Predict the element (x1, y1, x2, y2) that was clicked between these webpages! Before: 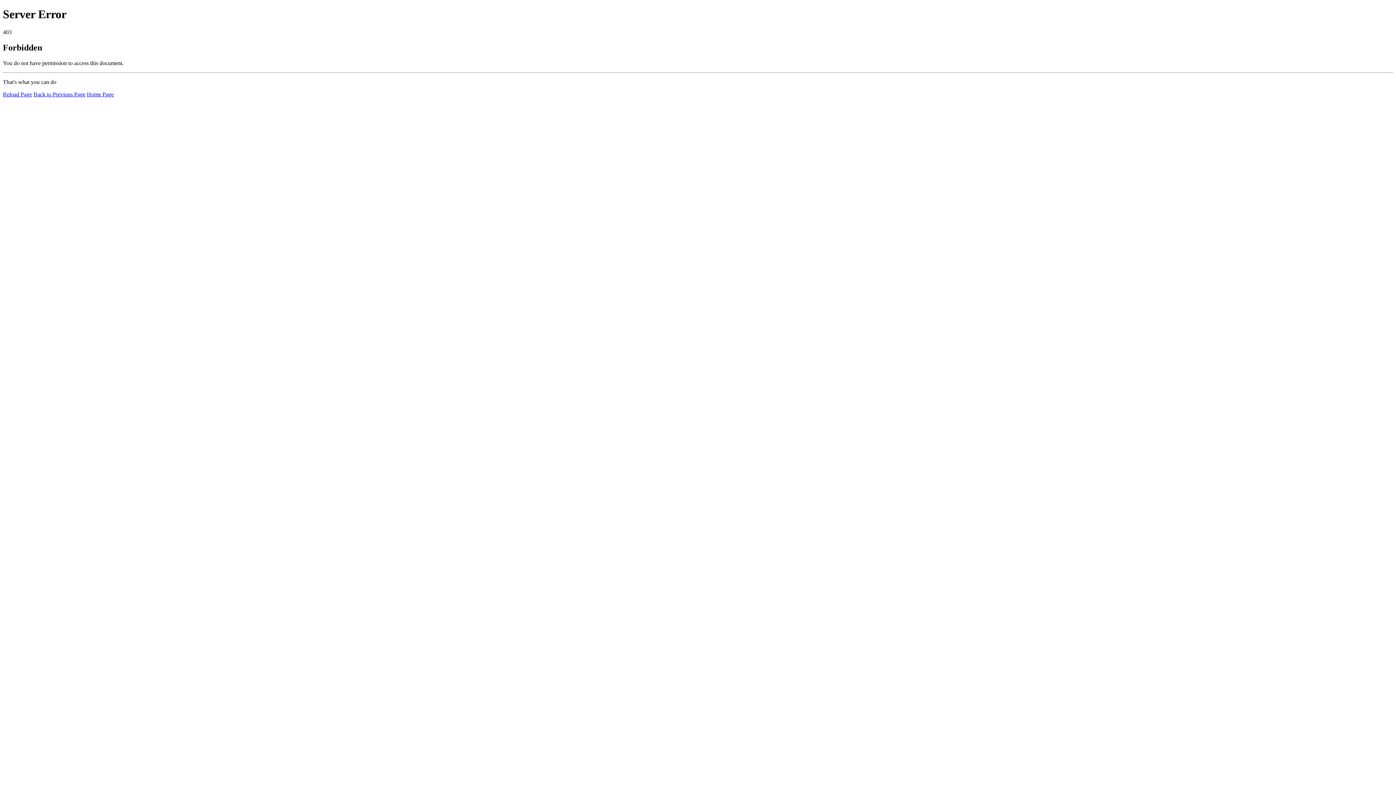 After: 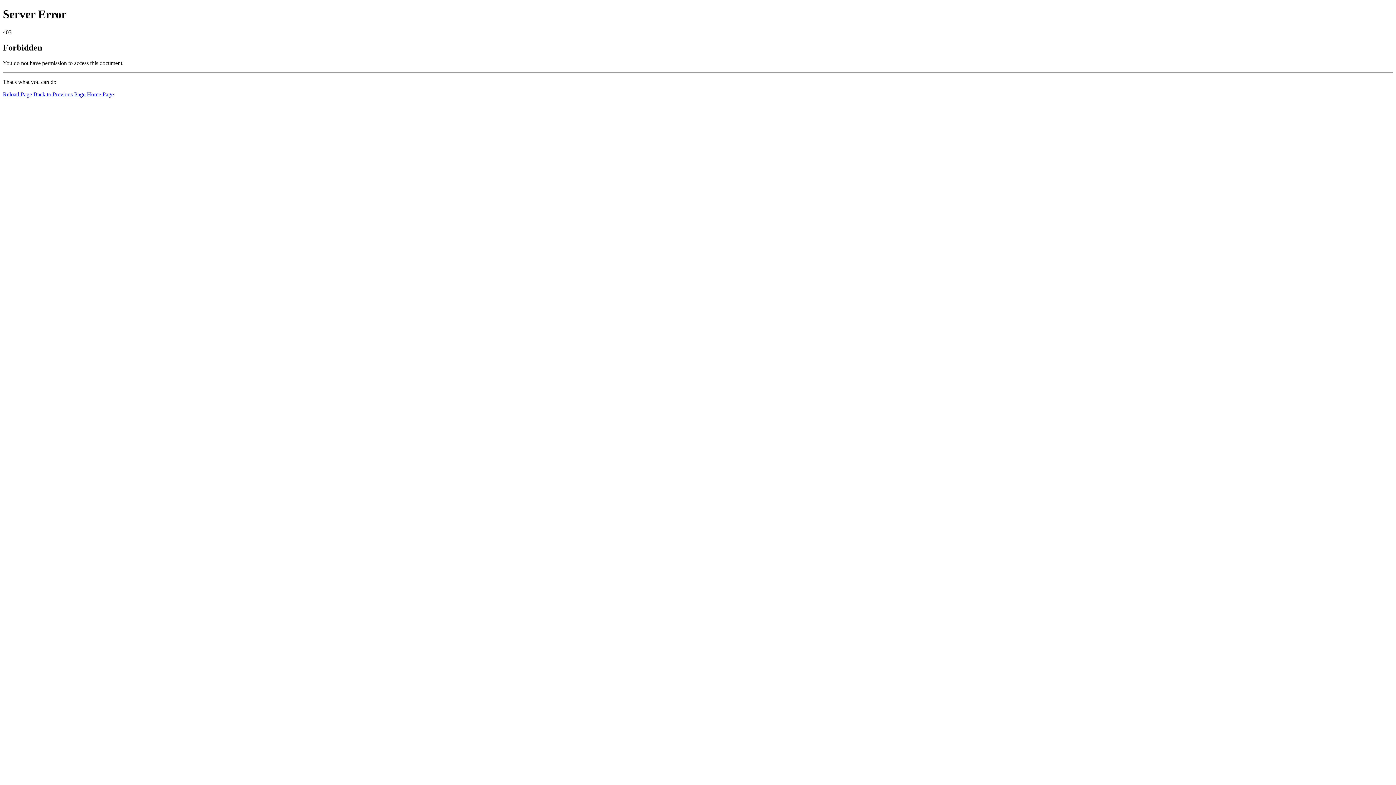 Action: bbox: (2, 91, 32, 97) label: Reload Page